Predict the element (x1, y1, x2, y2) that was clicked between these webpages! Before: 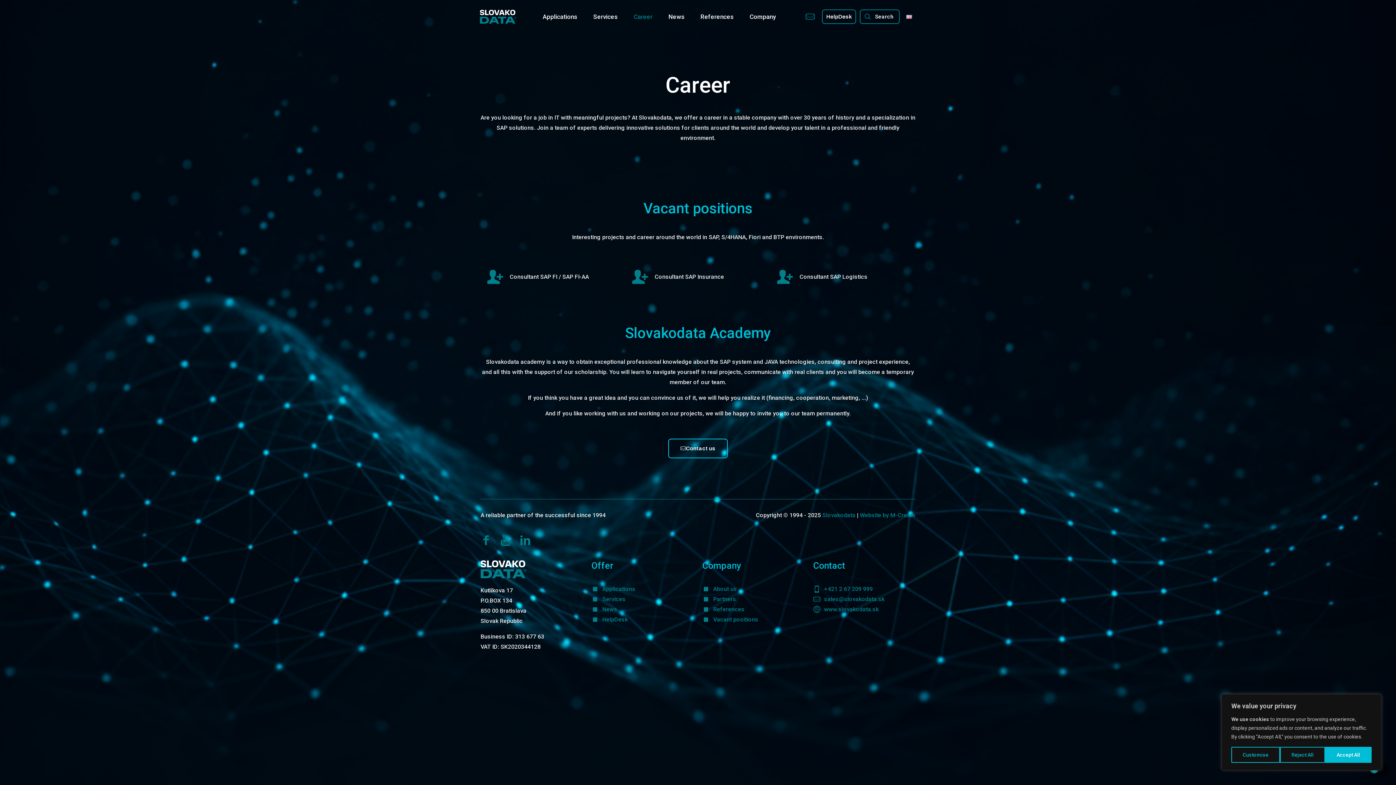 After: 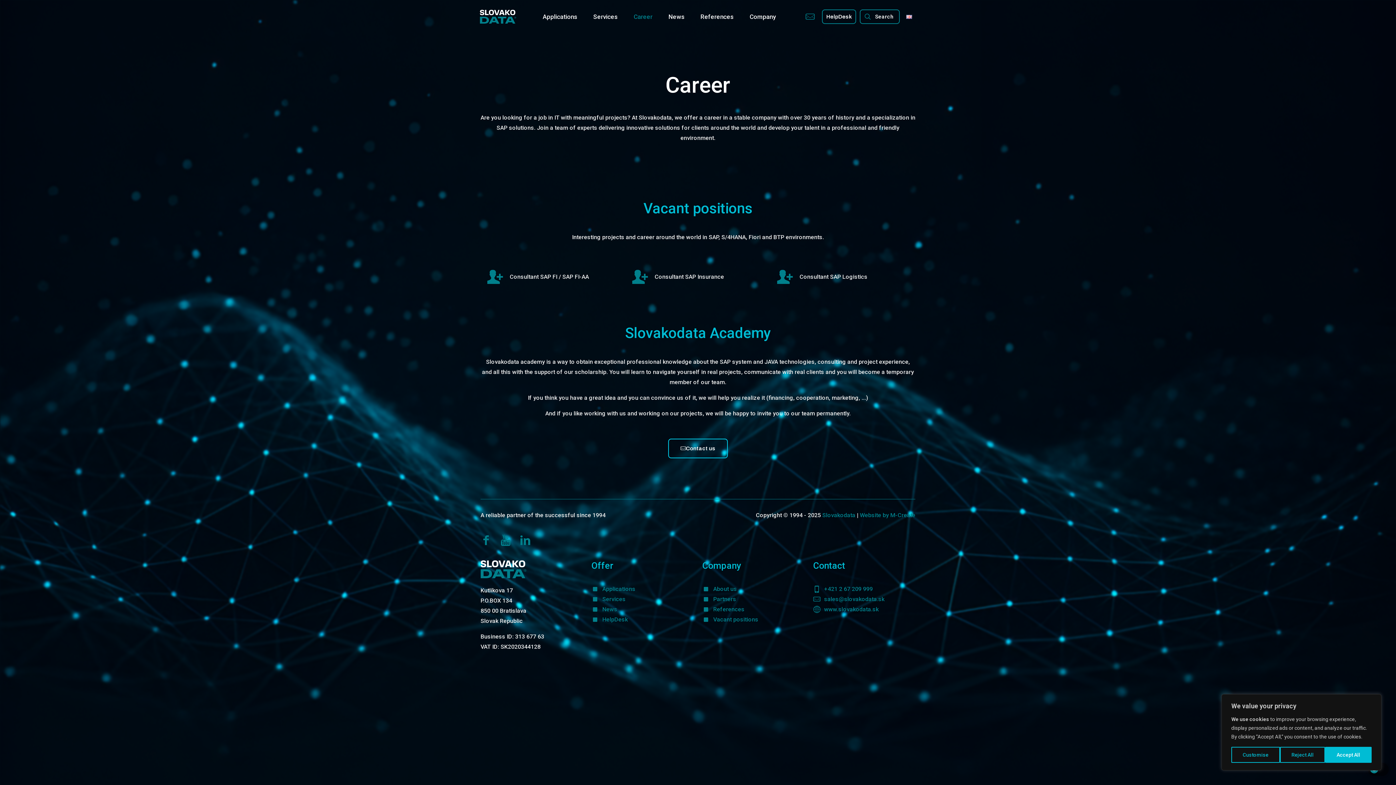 Action: bbox: (626, 9, 661, 24) label: Career